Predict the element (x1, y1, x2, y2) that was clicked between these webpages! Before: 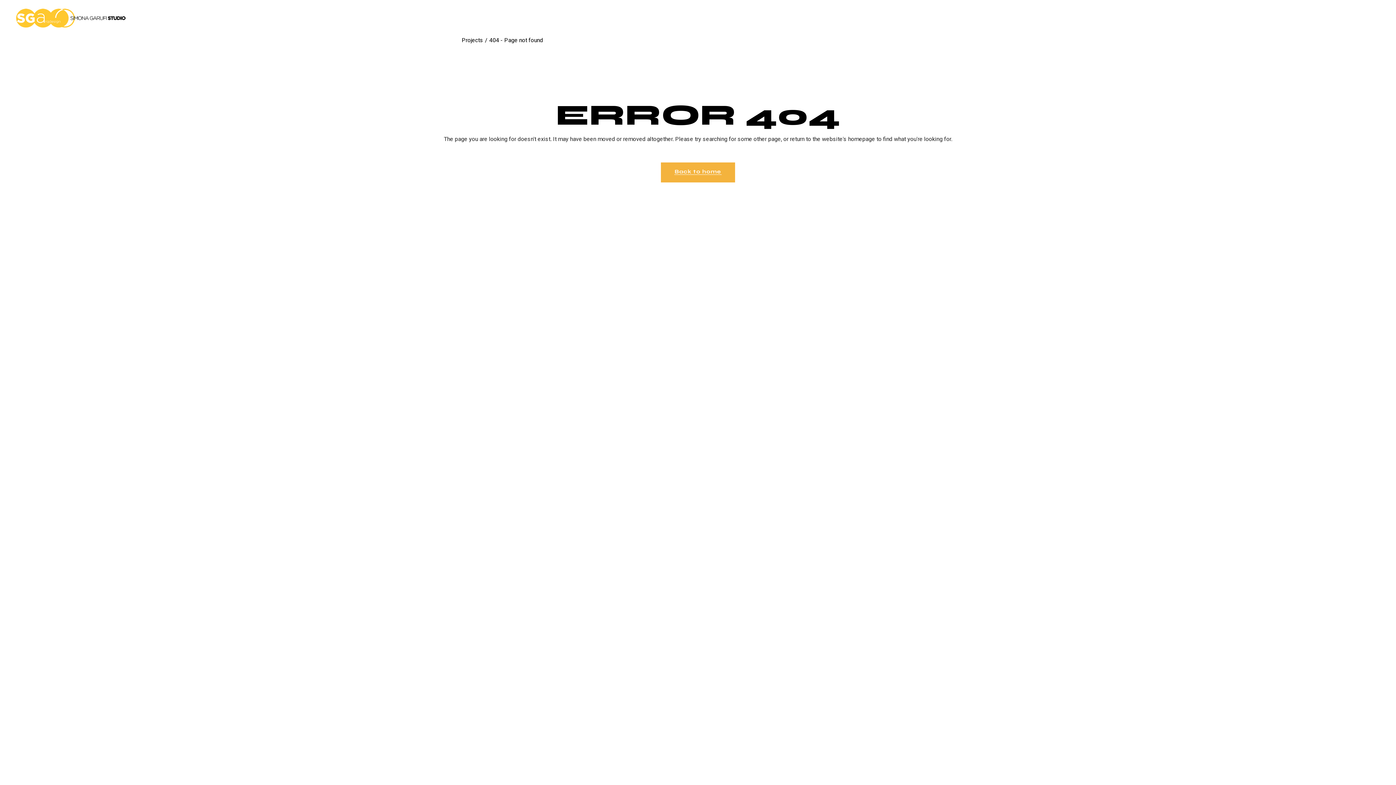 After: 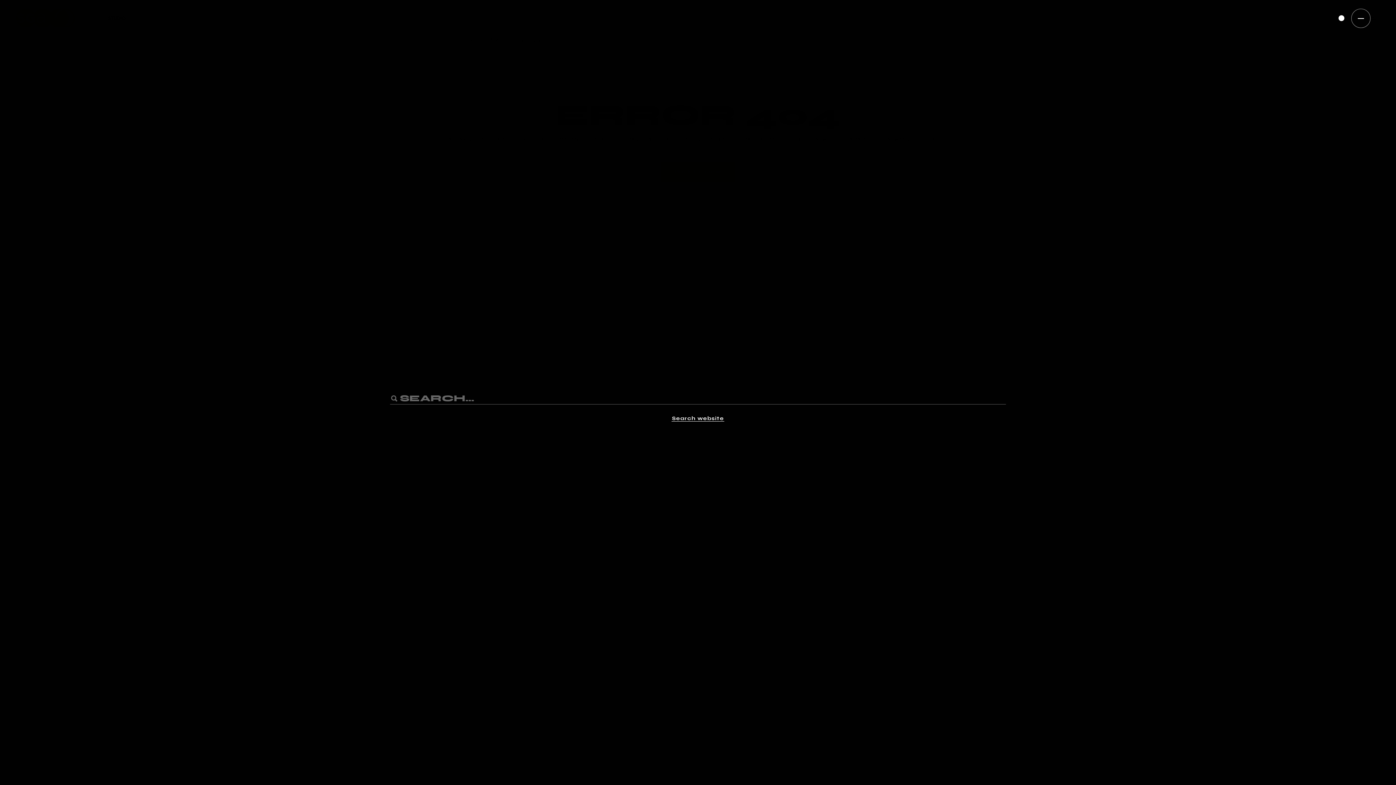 Action: bbox: (1329, 14, 1353, 21) label: Search